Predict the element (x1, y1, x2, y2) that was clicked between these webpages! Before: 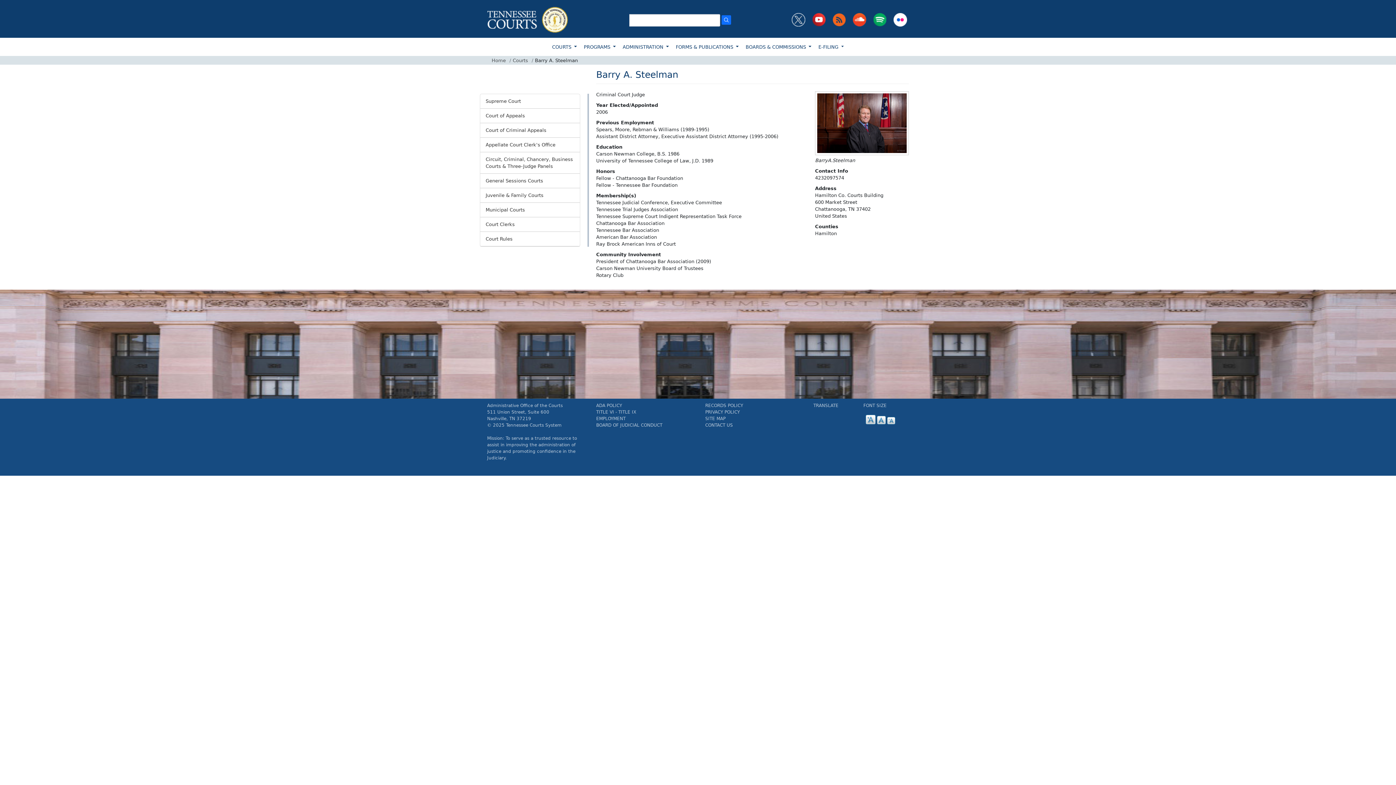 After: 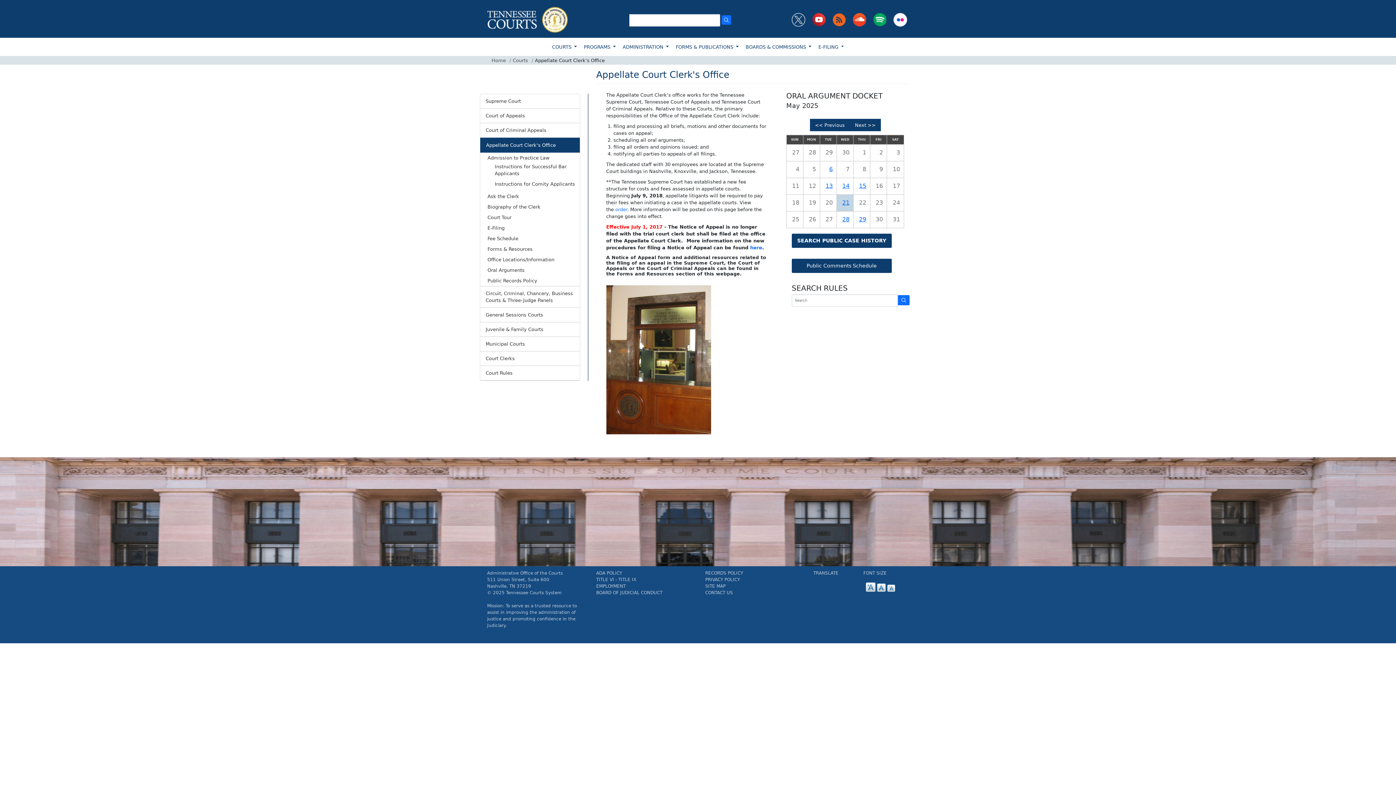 Action: label: Appellate Court Clerk's Office bbox: (480, 137, 580, 152)